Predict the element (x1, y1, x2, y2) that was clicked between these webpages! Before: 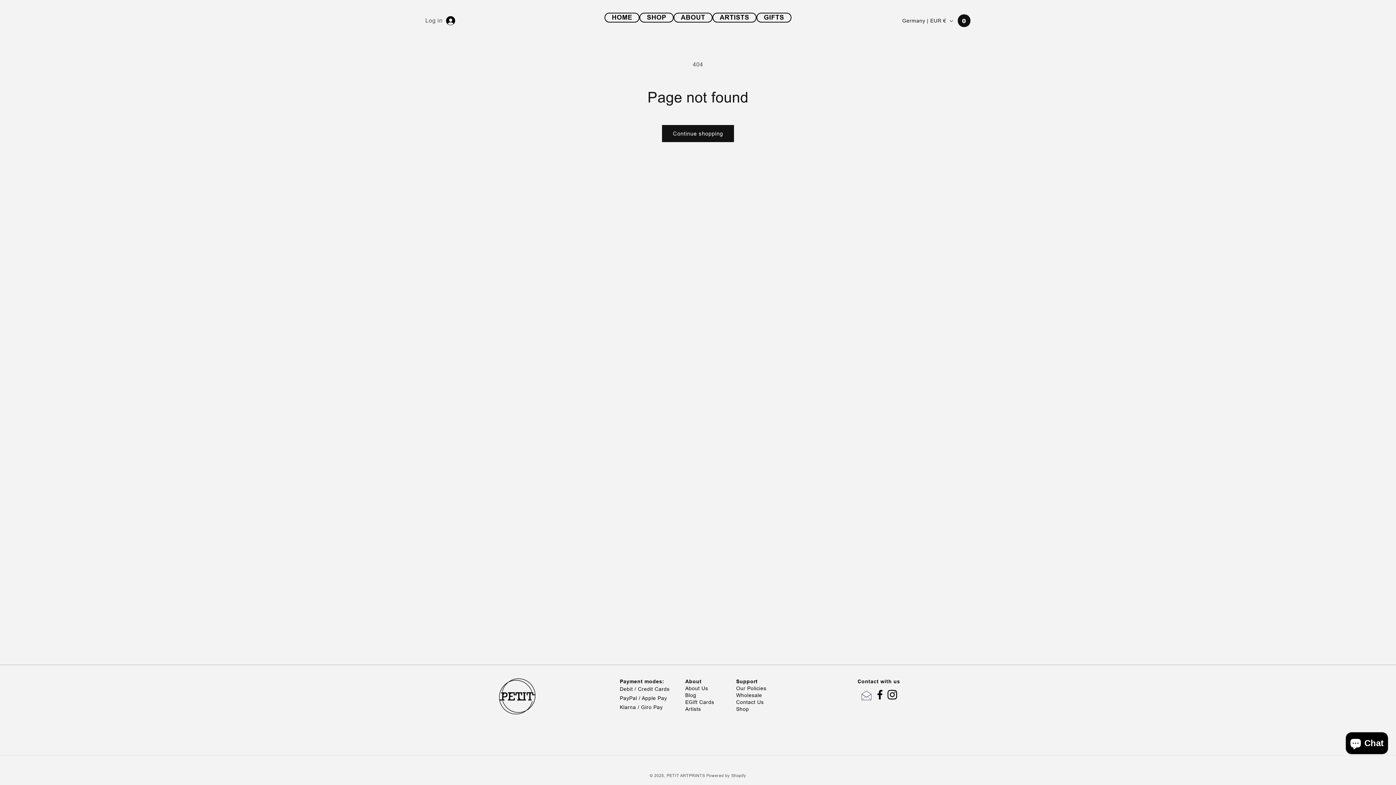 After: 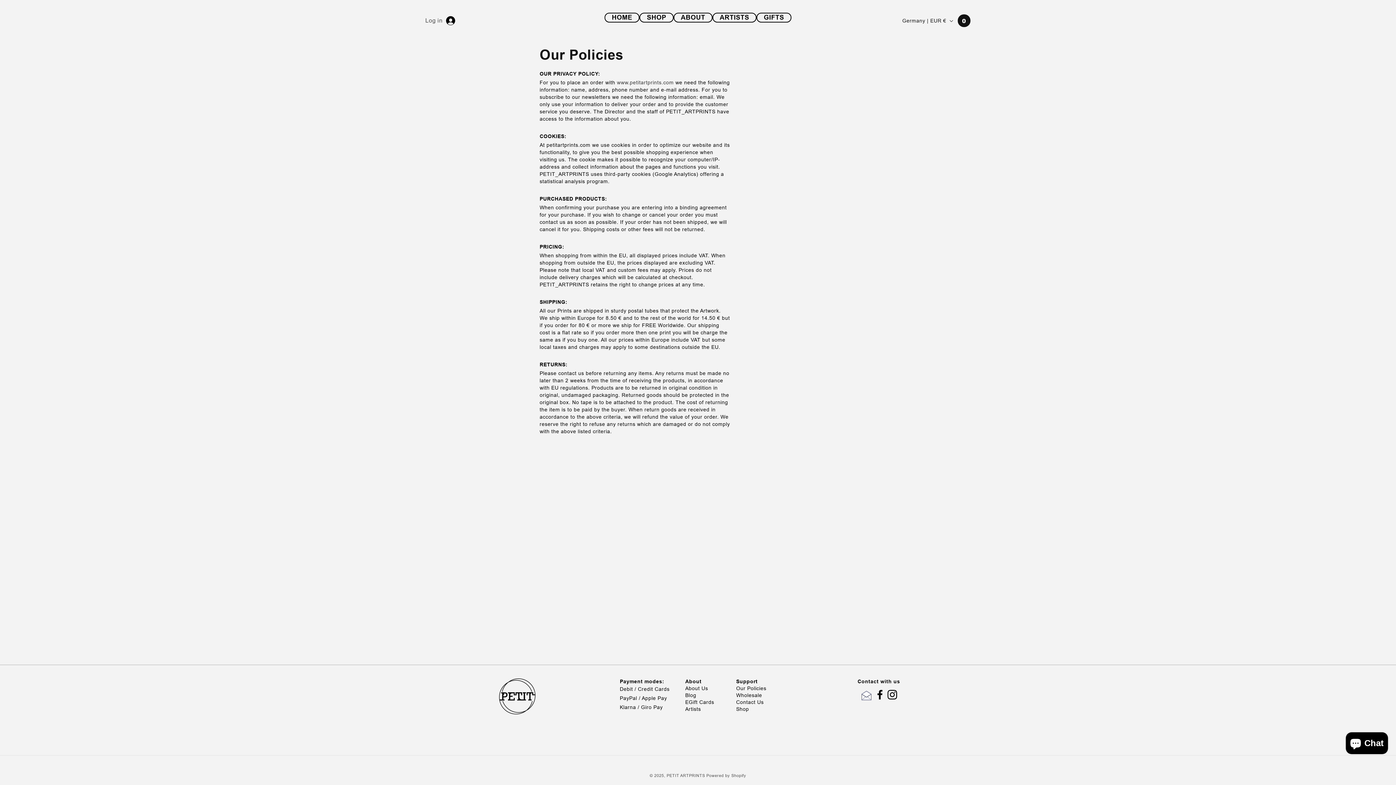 Action: label: Our Policies bbox: (736, 686, 766, 691)